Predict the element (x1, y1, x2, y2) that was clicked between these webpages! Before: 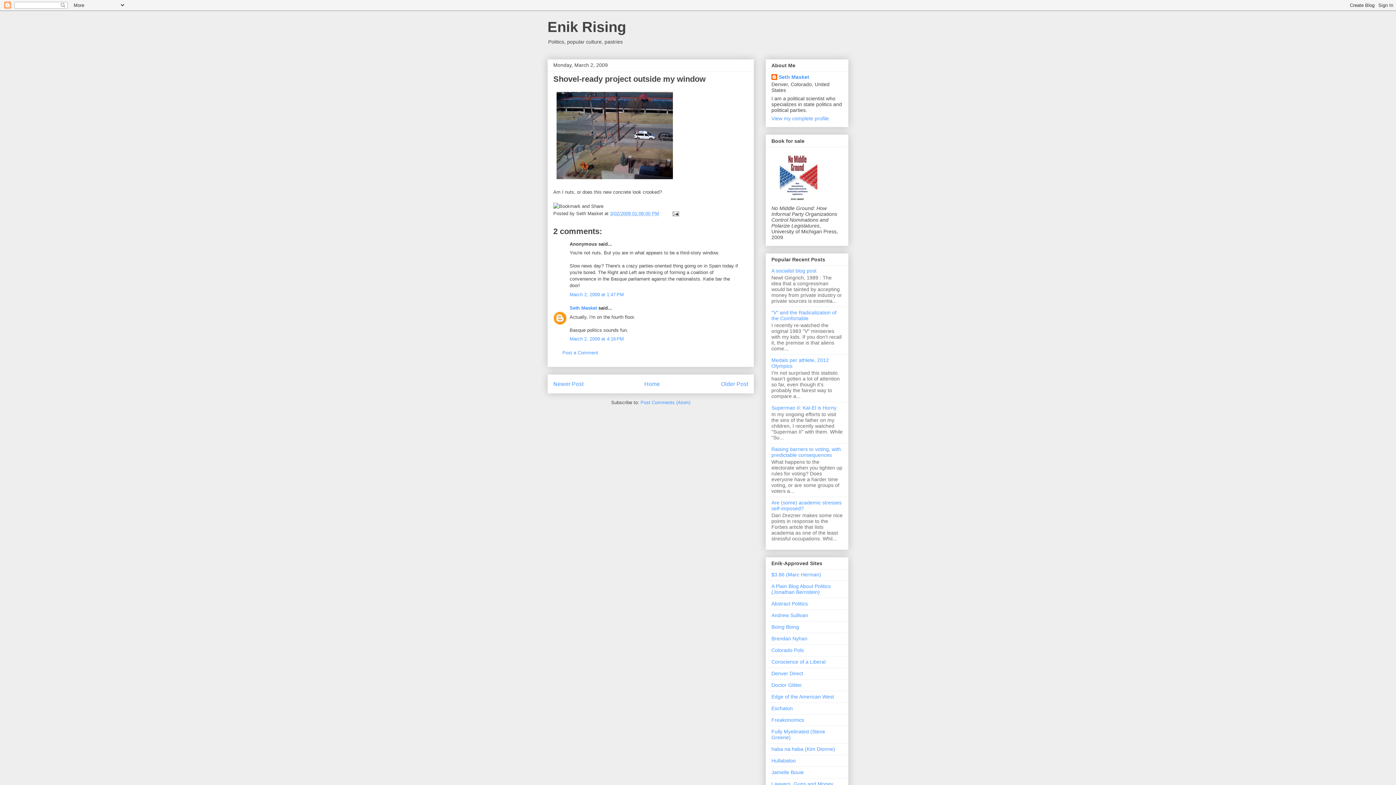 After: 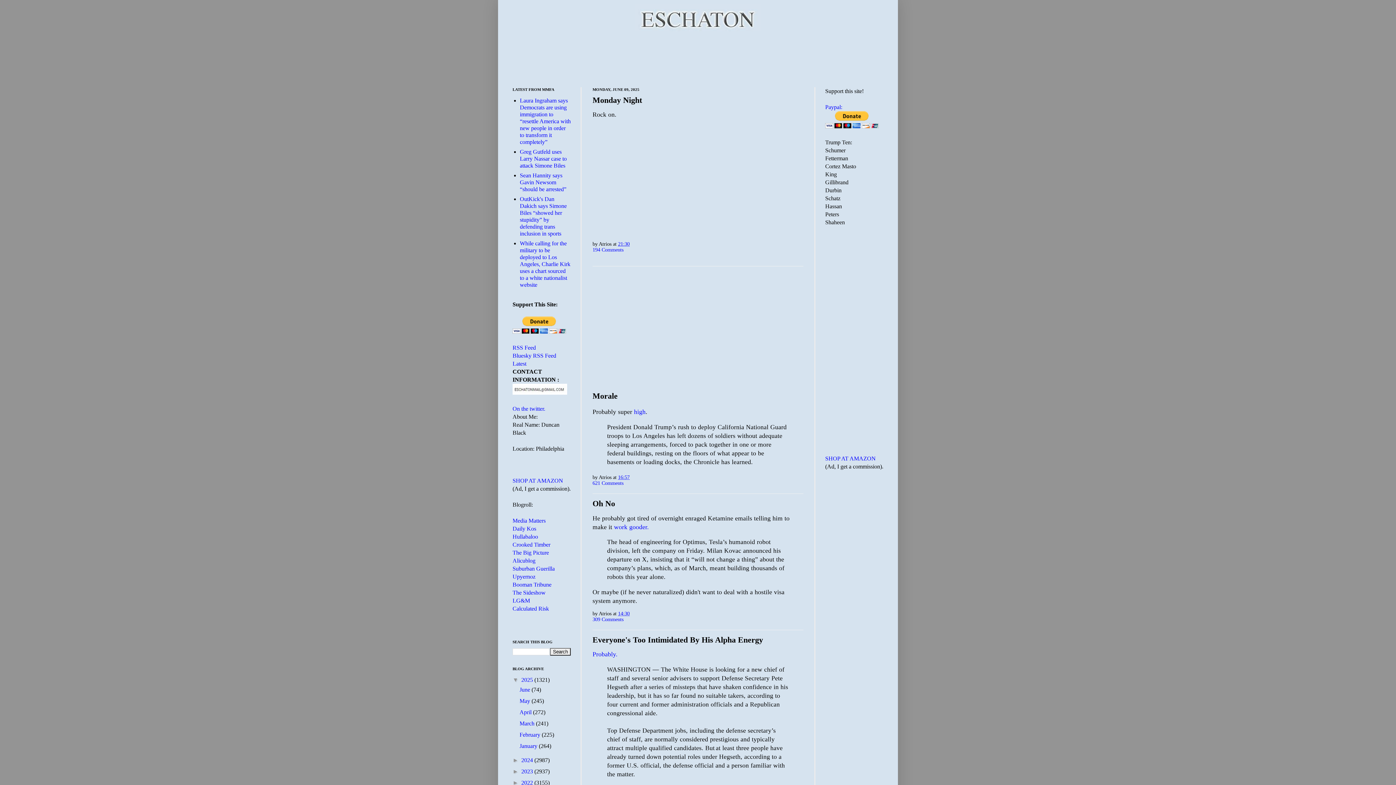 Action: label: Eschaton bbox: (771, 705, 793, 711)